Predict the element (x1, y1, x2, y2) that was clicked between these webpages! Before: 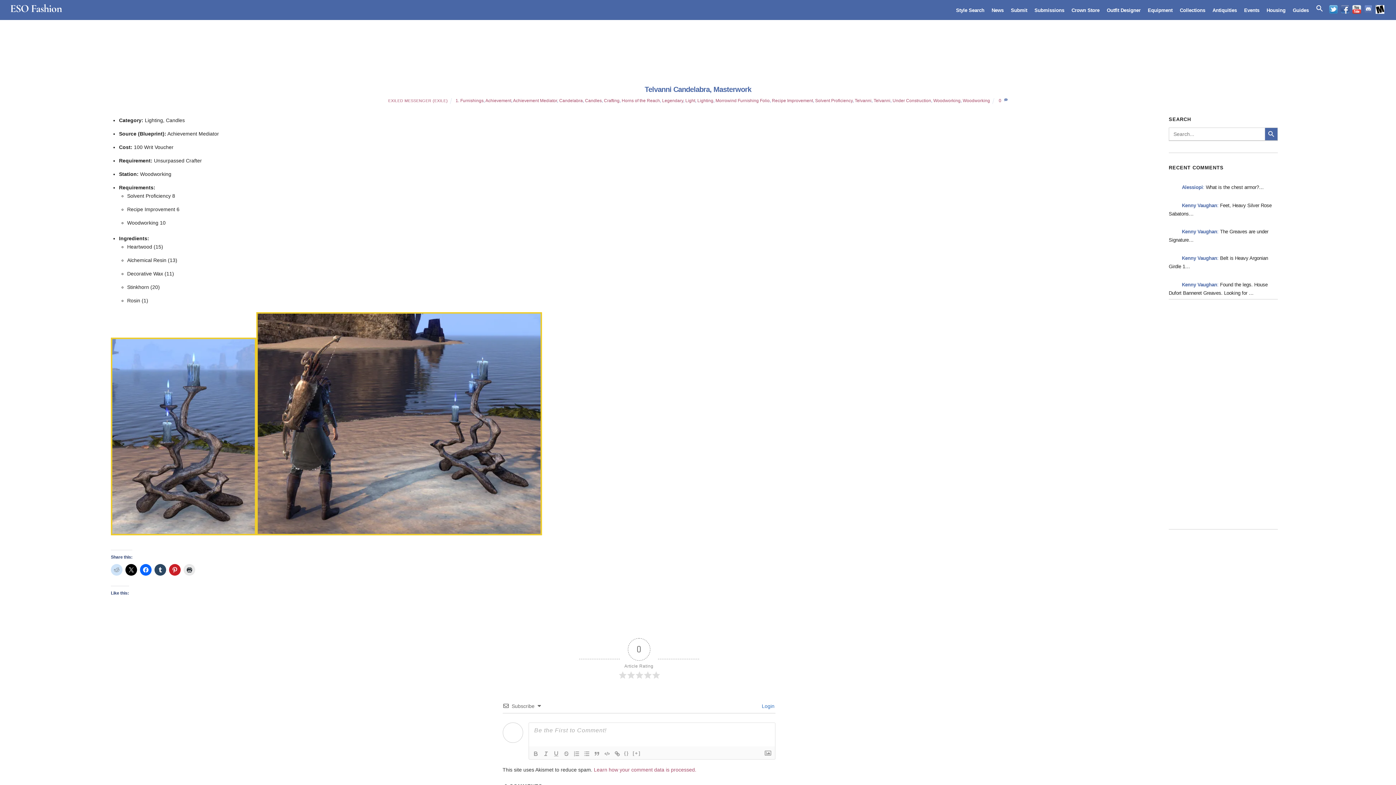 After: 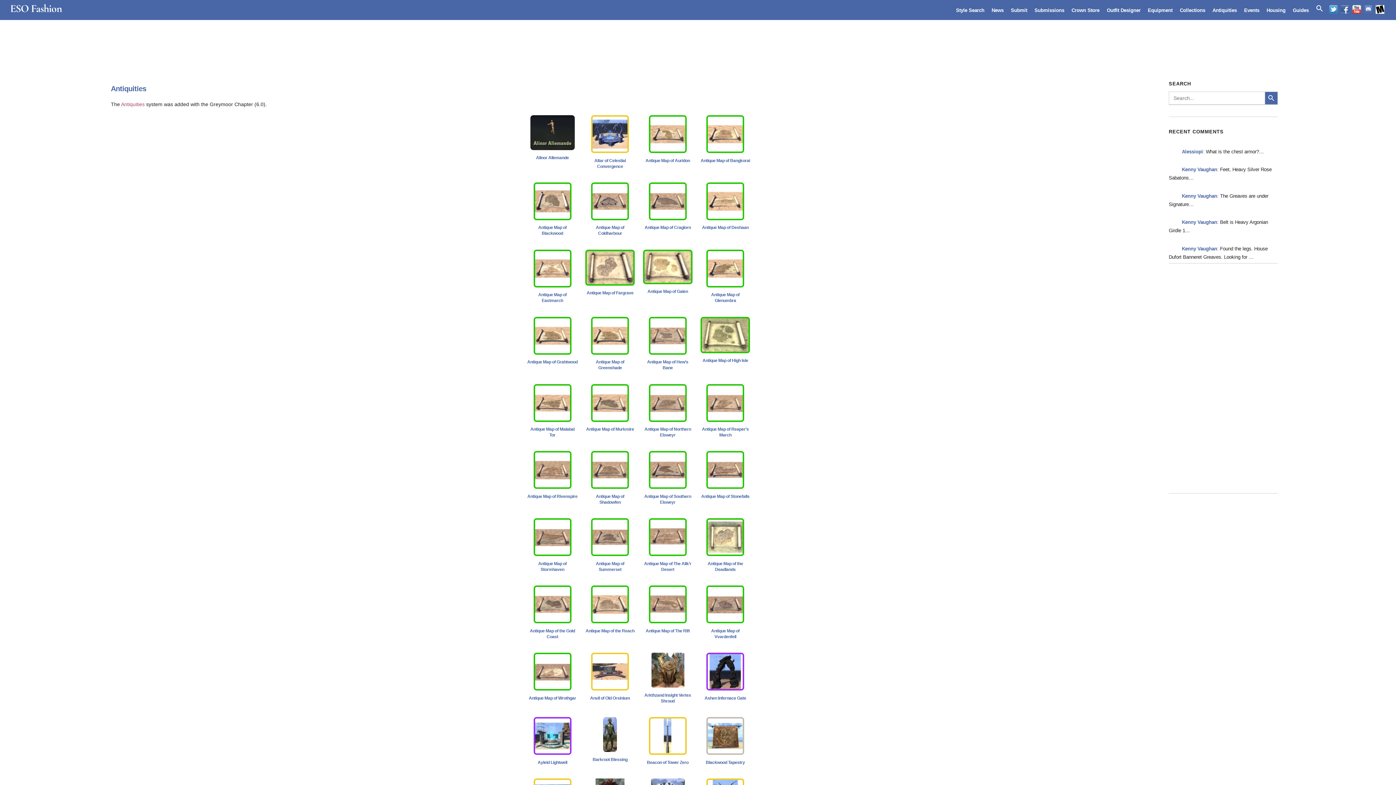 Action: bbox: (1209, 3, 1240, 17) label: Antiquities